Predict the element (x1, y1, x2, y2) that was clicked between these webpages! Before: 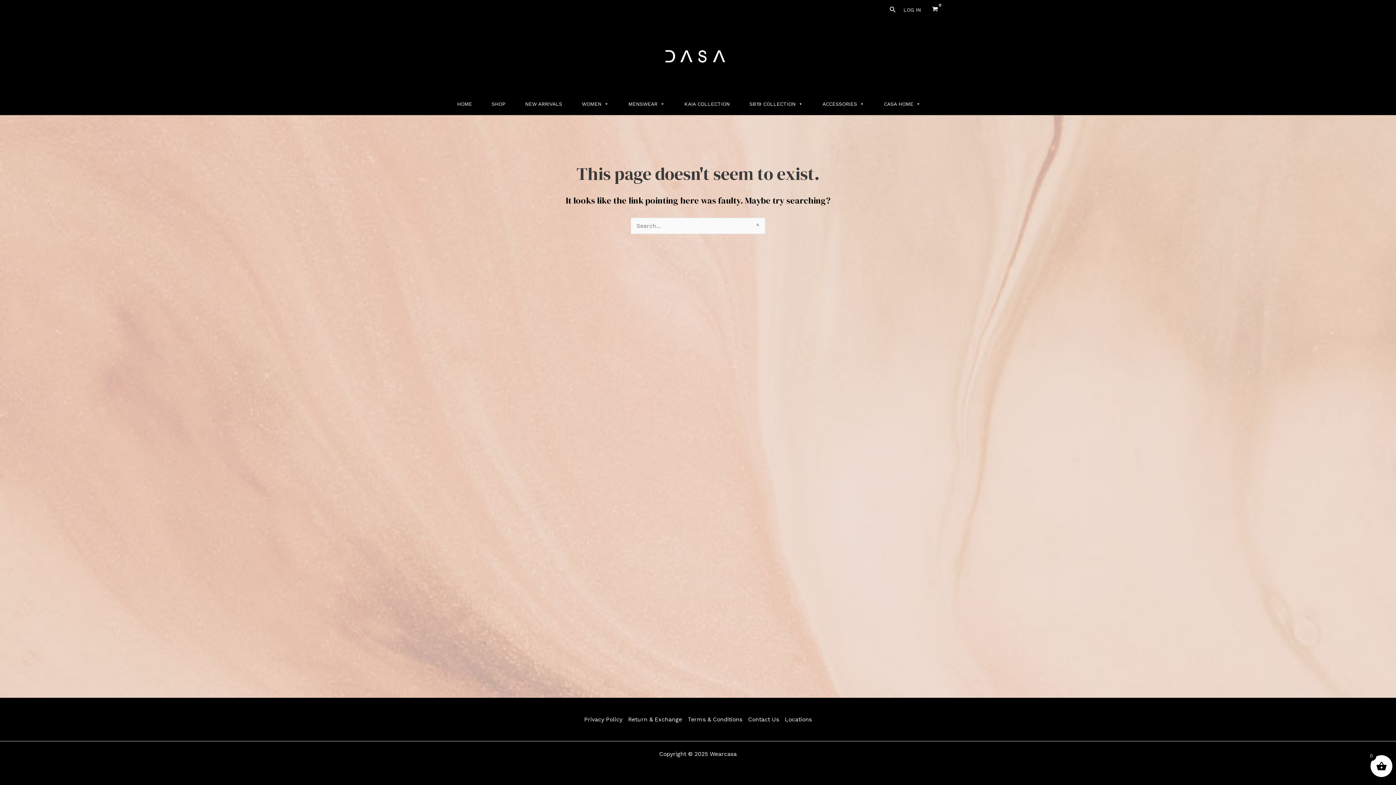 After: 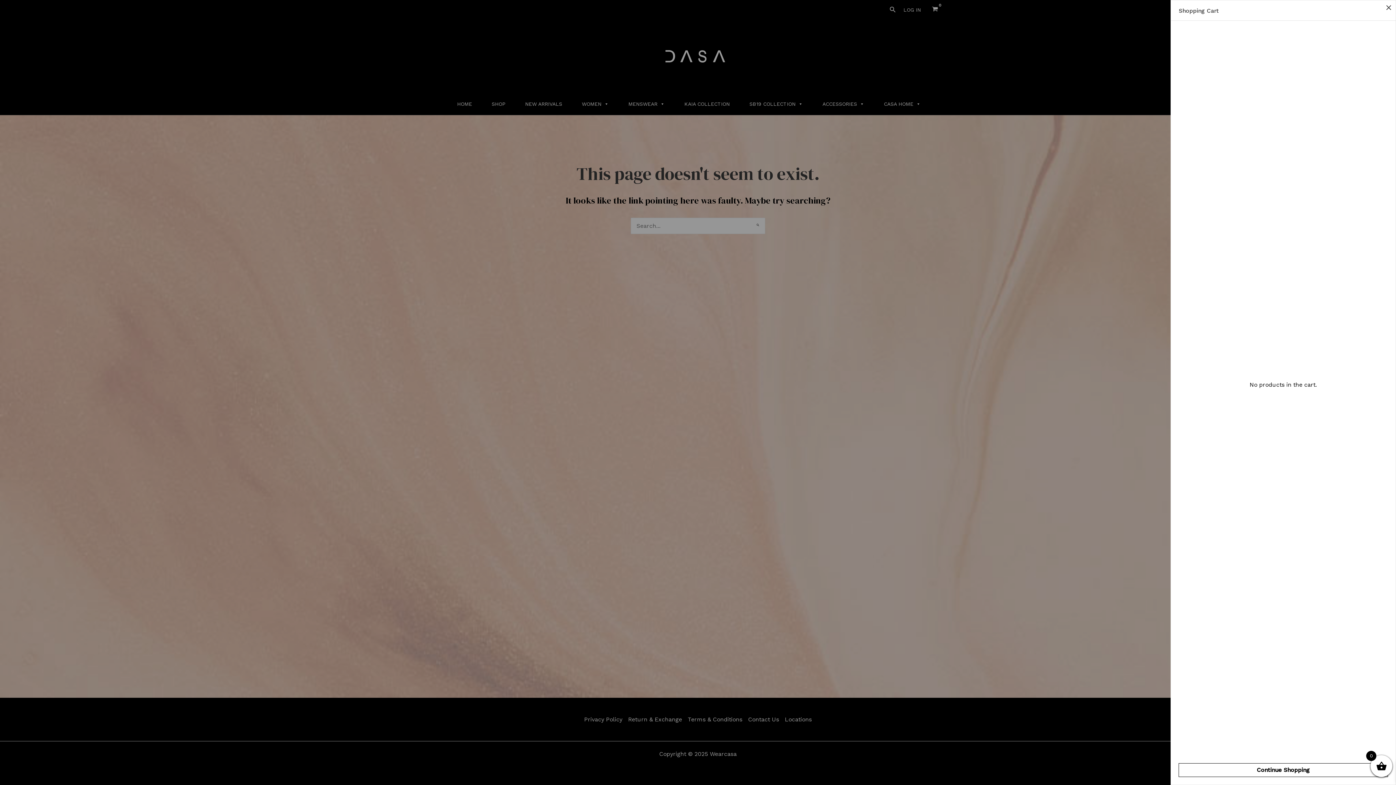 Action: label: View Shopping Cart, empty bbox: (928, 4, 941, 15)